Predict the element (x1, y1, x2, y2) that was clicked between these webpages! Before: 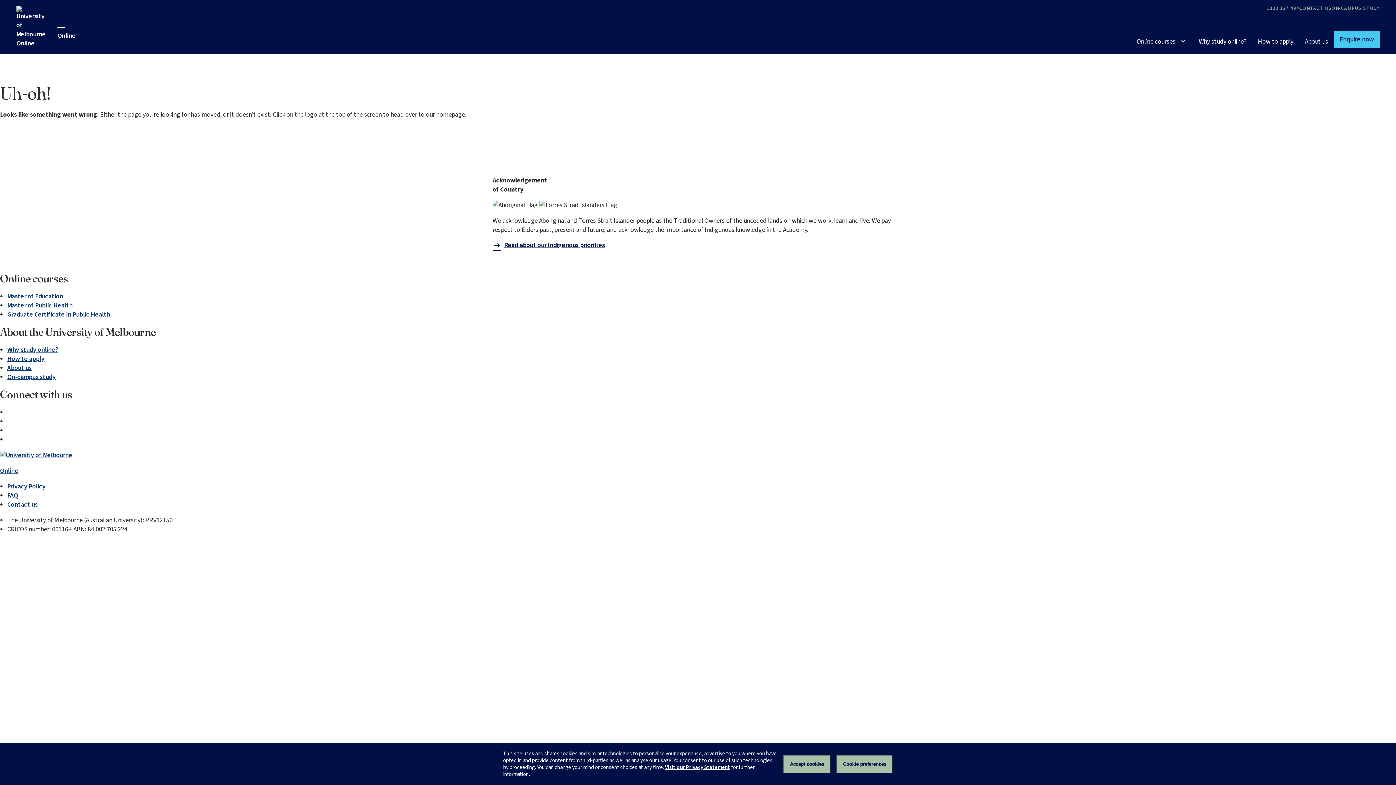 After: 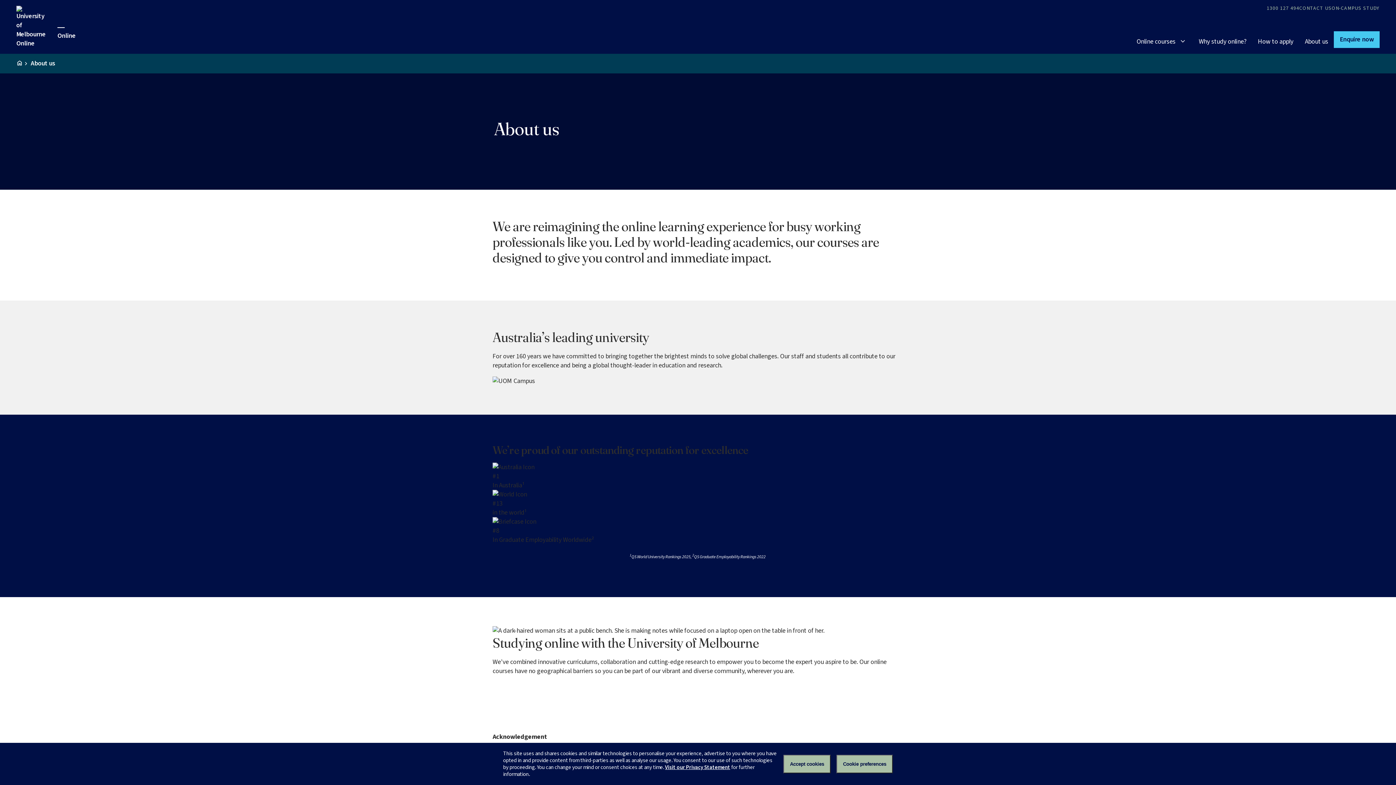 Action: label: About us bbox: (7, 363, 31, 372)